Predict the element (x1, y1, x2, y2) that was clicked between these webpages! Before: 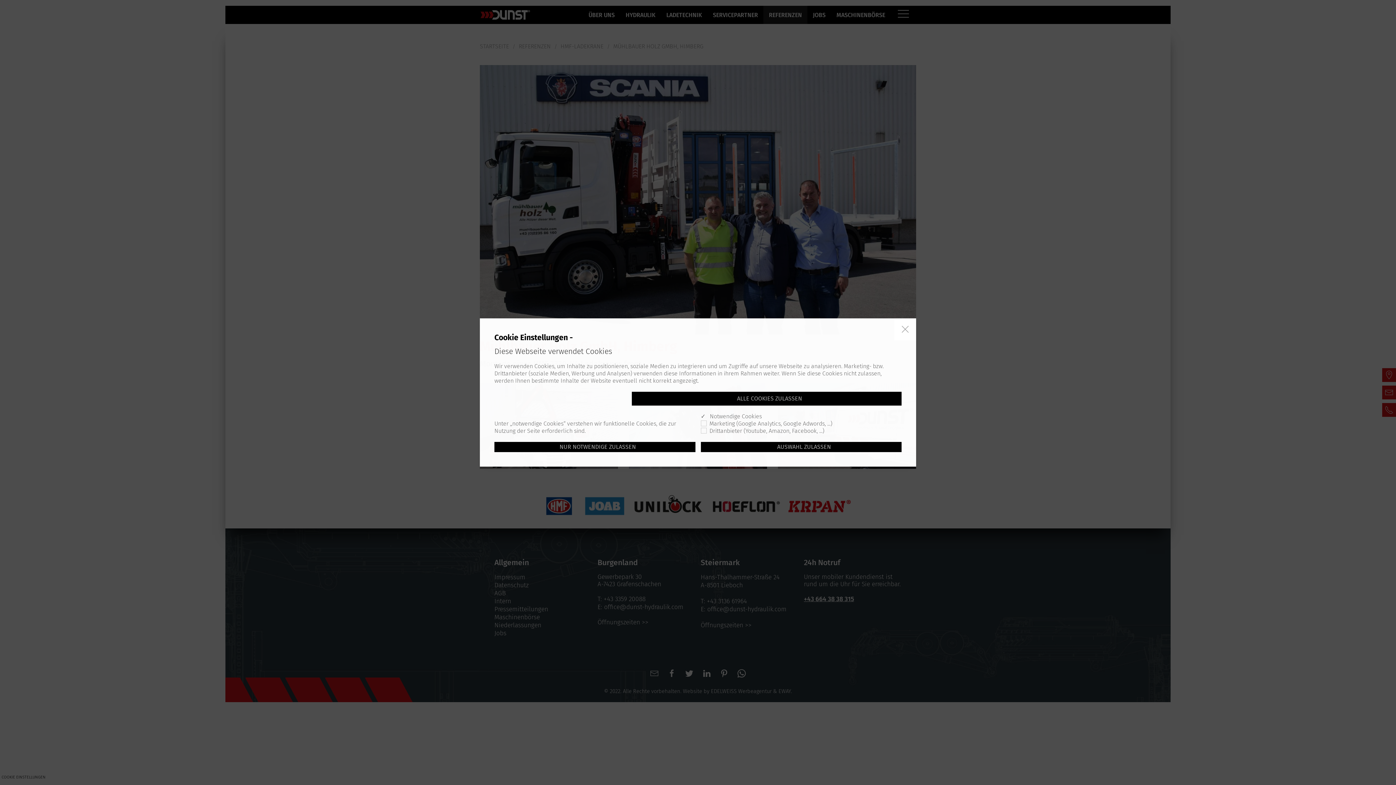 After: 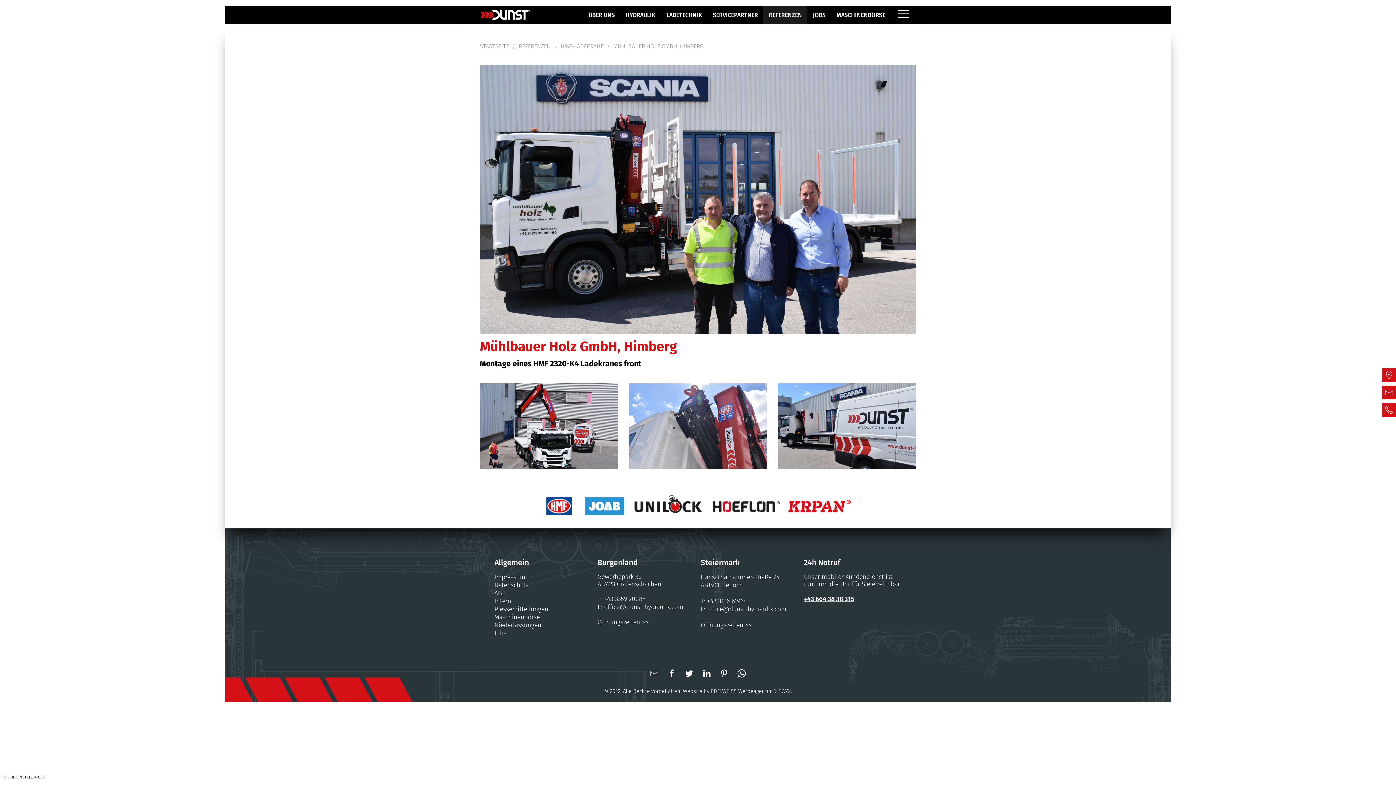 Action: bbox: (894, 318, 916, 340)